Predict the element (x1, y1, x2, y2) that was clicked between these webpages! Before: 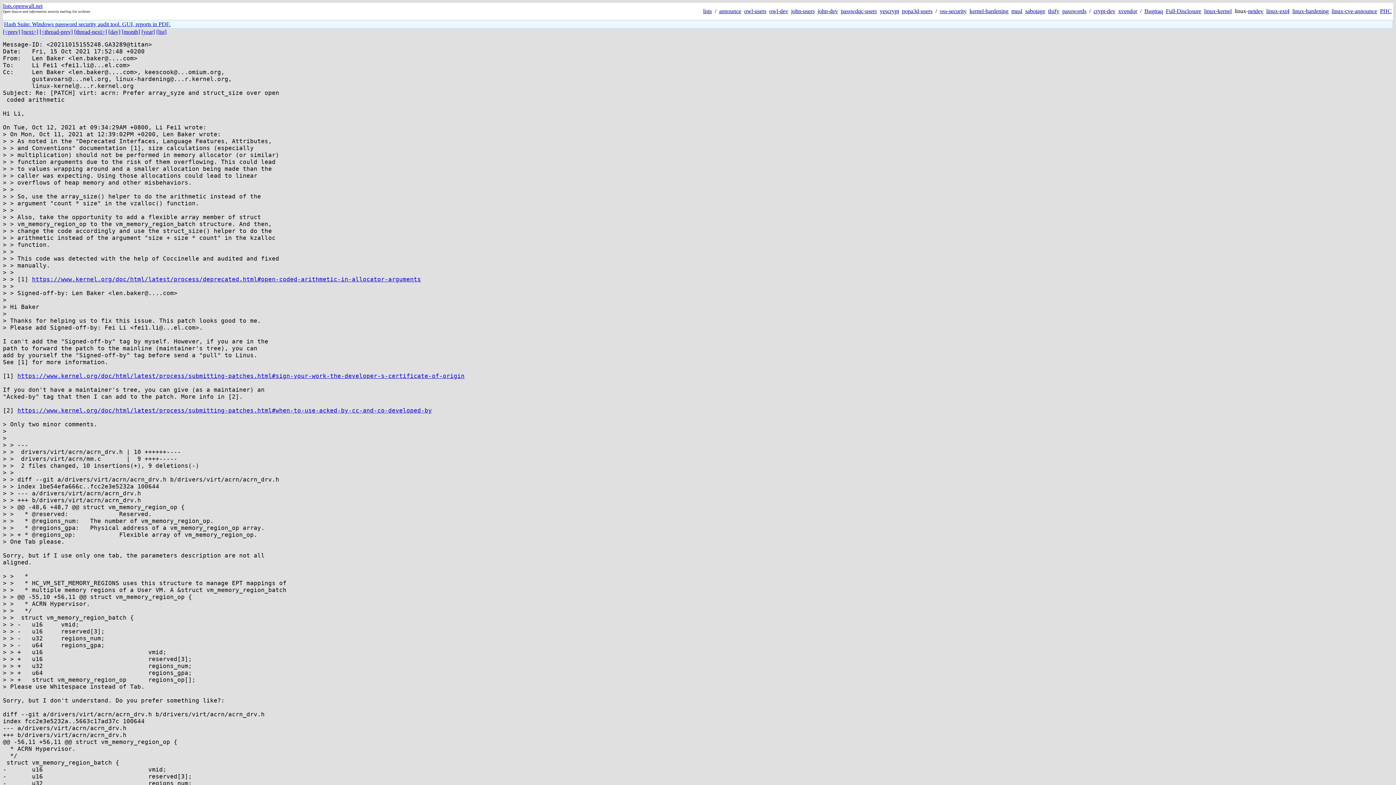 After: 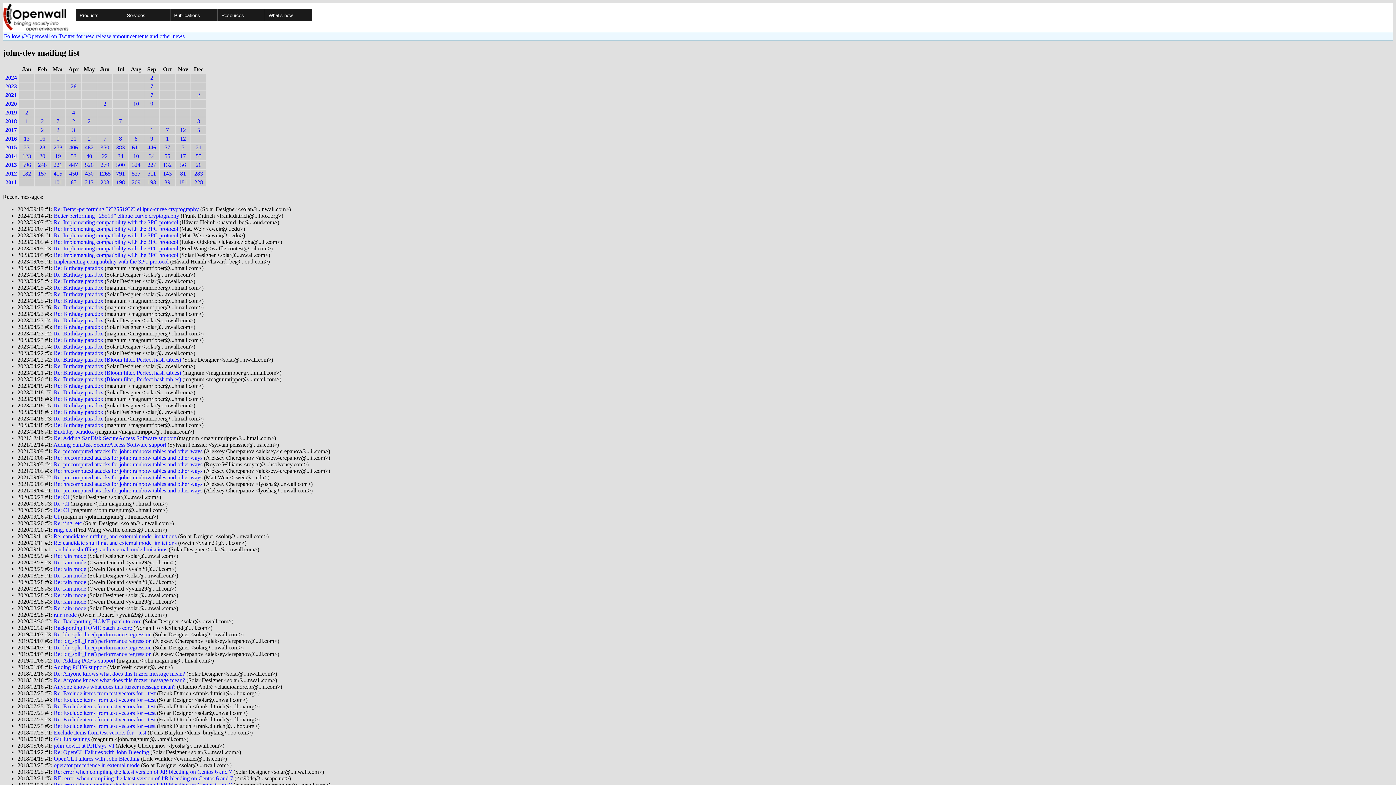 Action: bbox: (817, 8, 838, 14) label: john-dev